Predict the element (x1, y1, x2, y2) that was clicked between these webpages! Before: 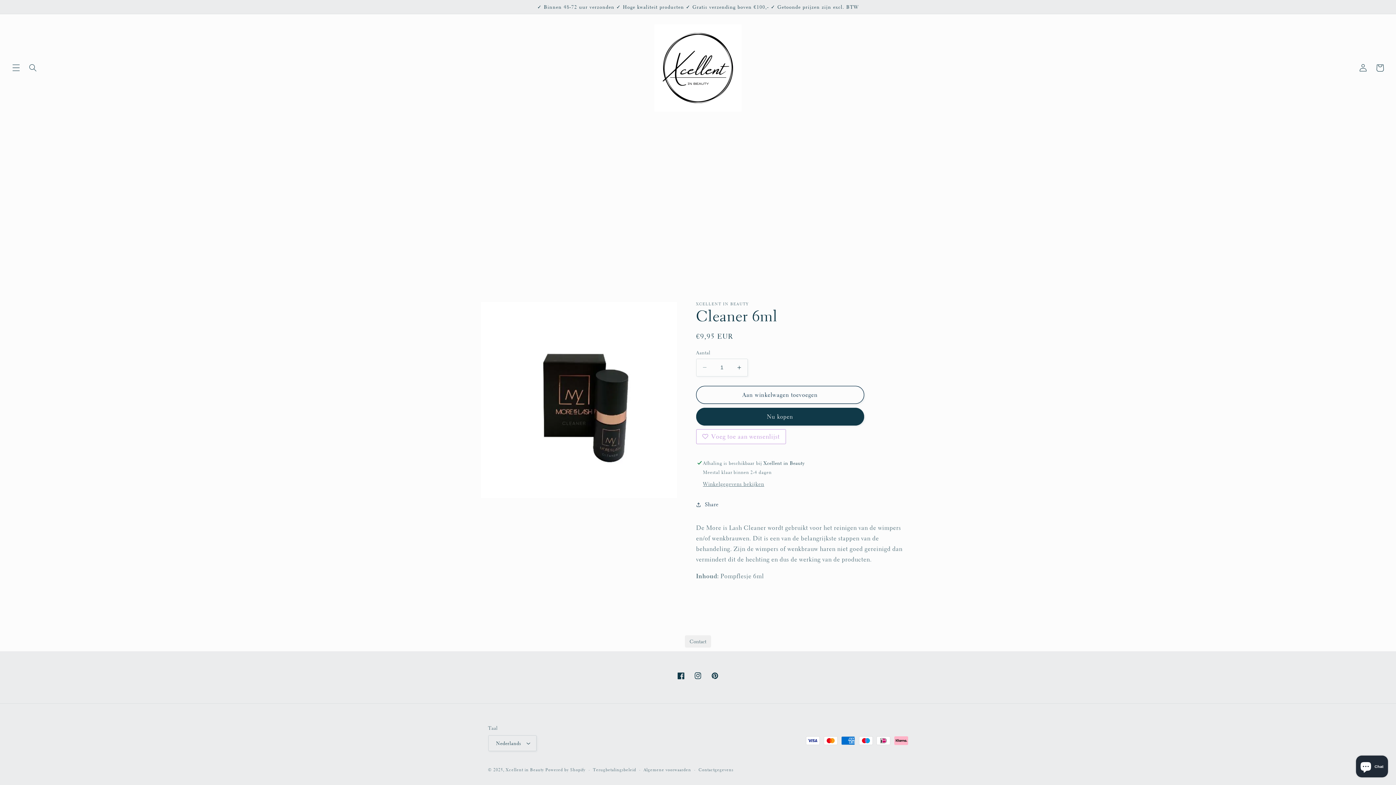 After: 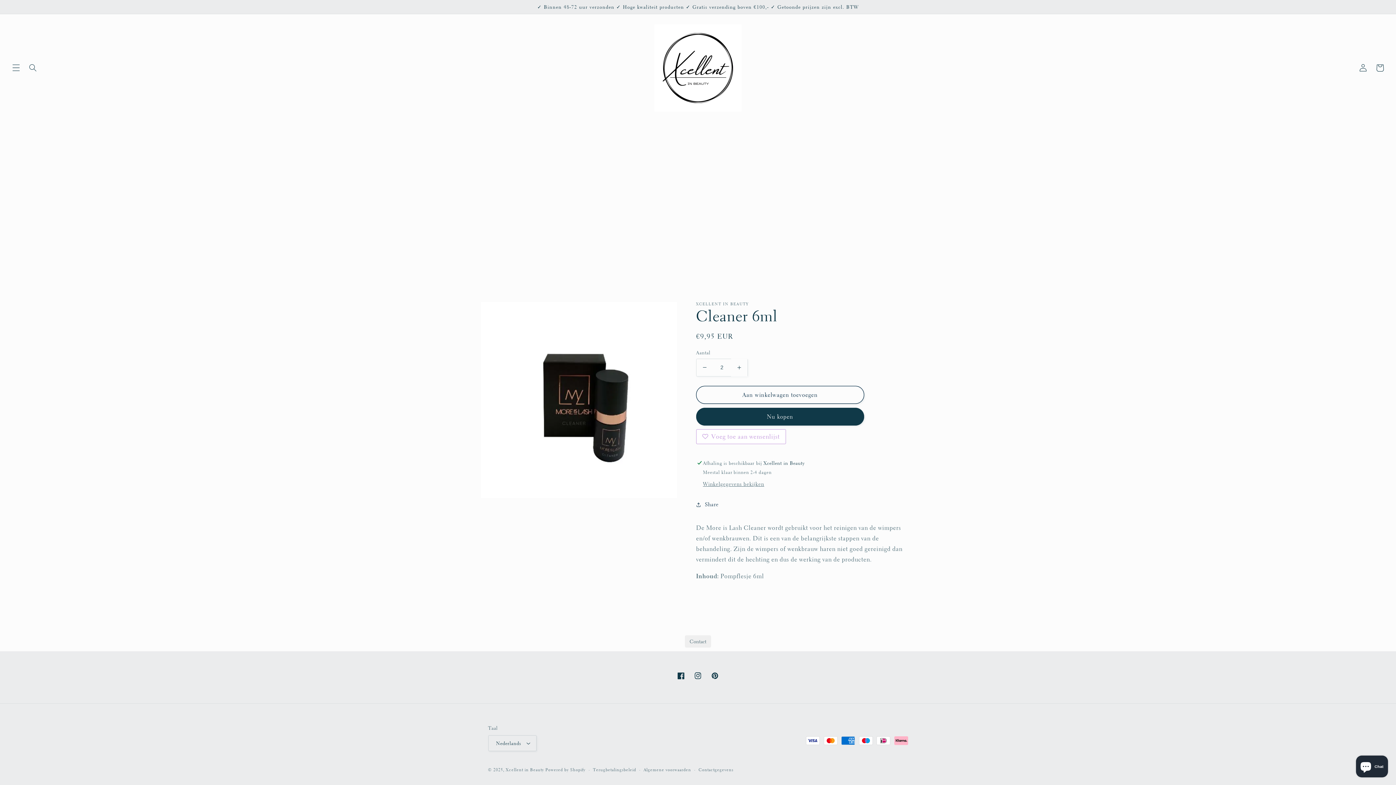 Action: label: Aantal verhogen voor Cleaner 6ml bbox: (731, 358, 747, 376)